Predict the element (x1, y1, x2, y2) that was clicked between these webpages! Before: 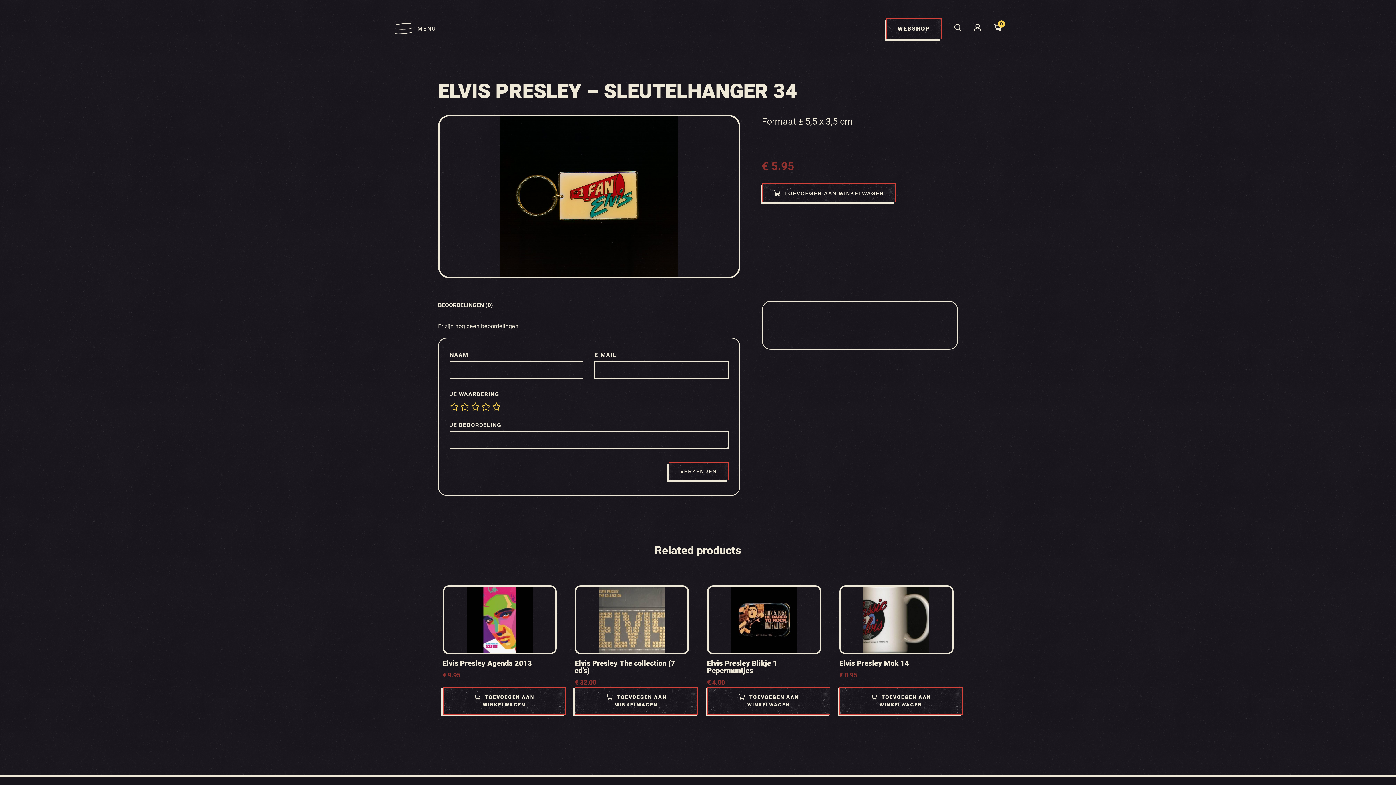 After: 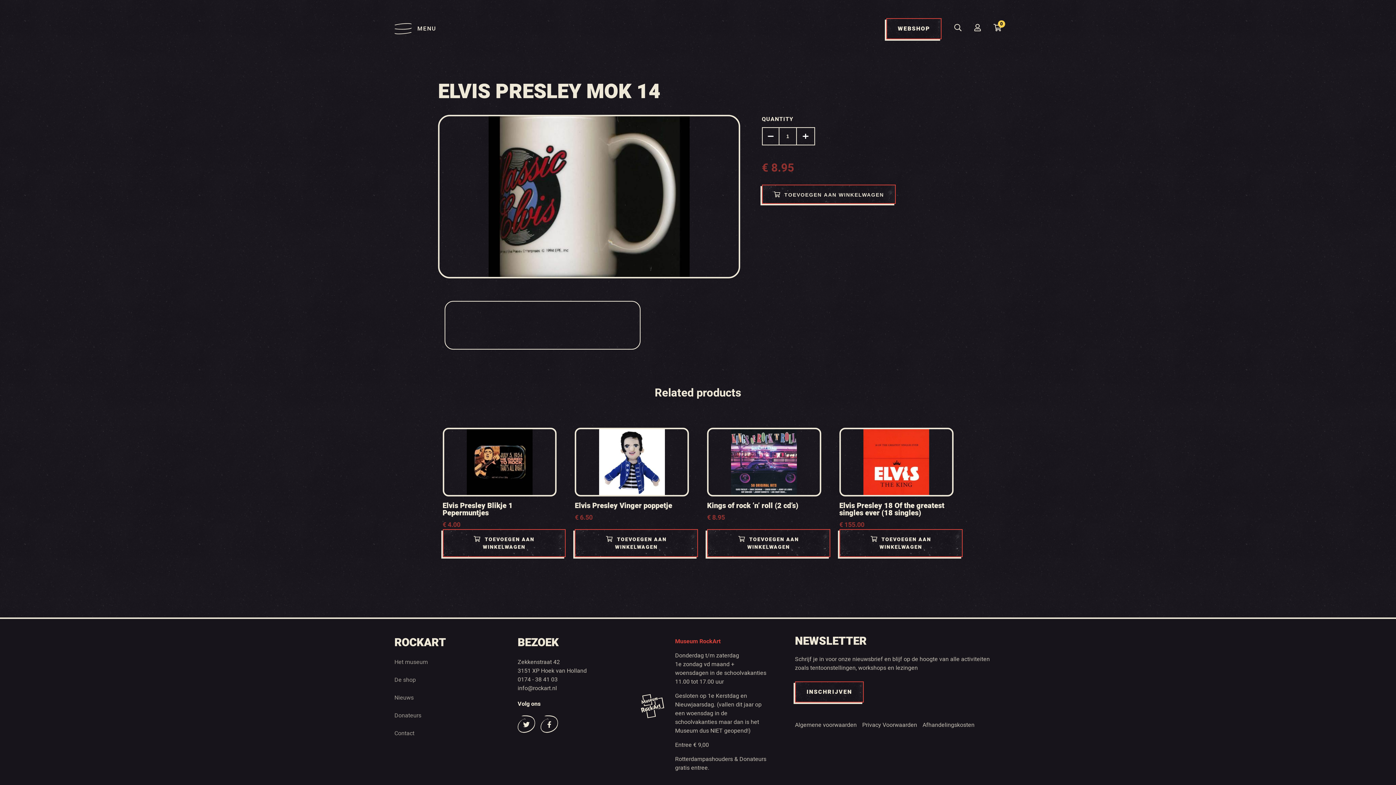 Action: label: Elvis Presley Mok 14
€ 8.95 bbox: (839, 585, 953, 680)